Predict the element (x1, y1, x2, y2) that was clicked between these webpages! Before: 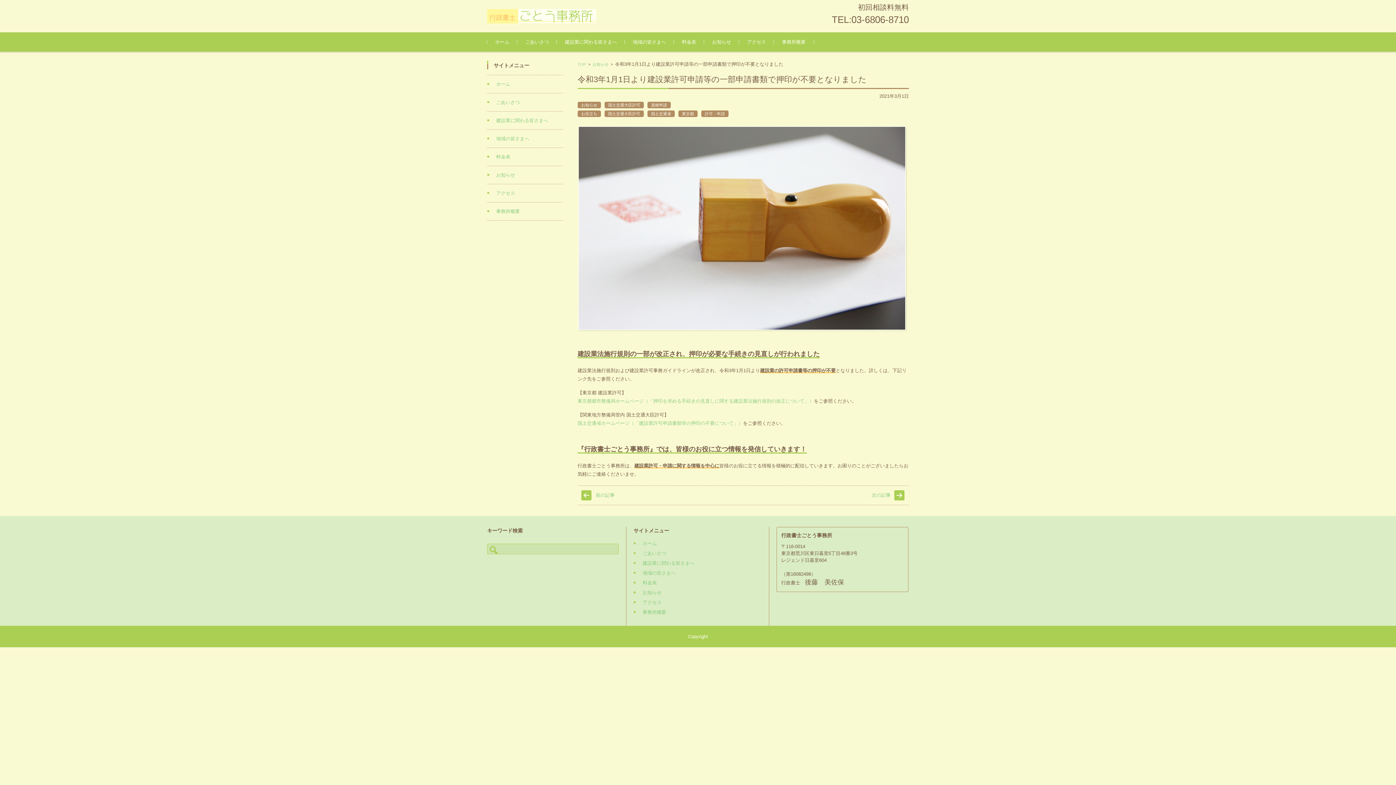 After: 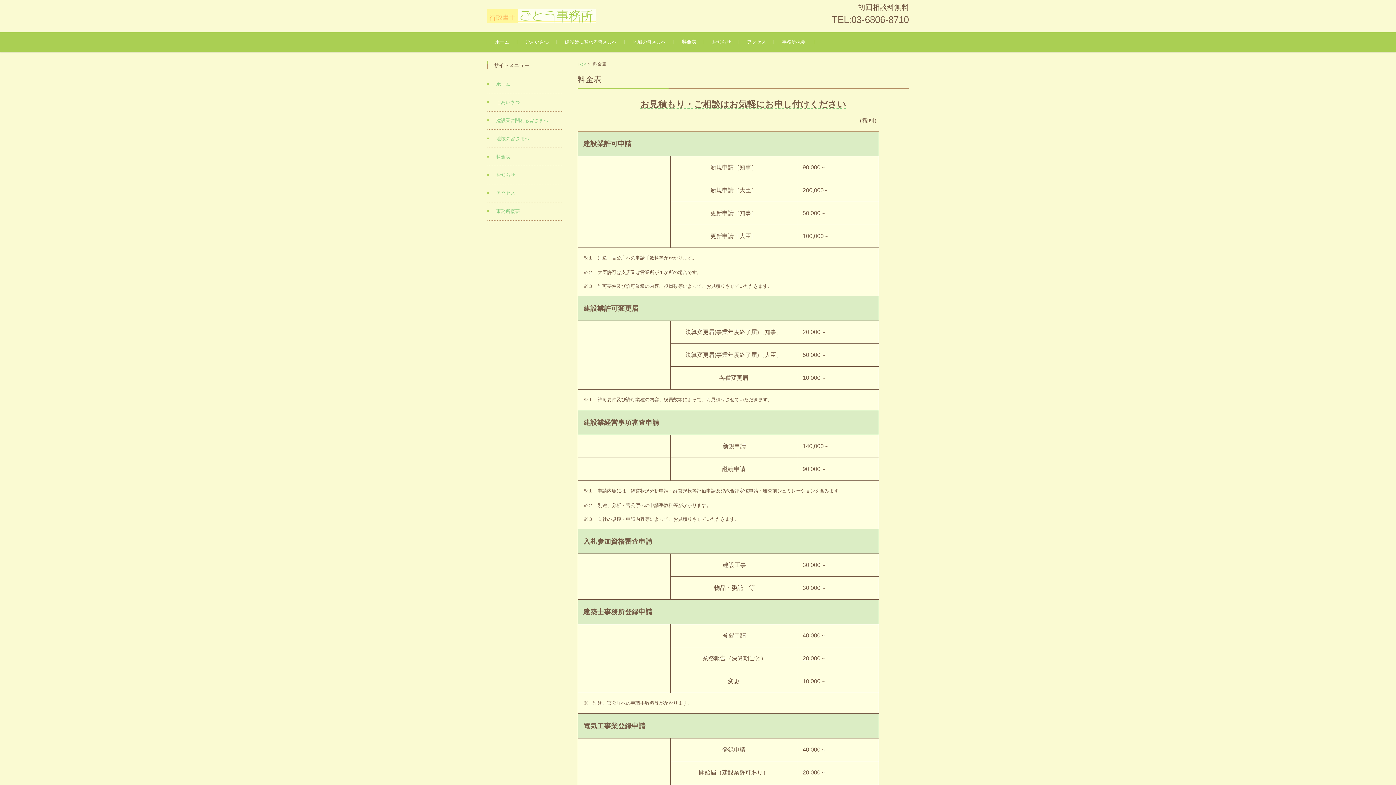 Action: bbox: (633, 580, 657, 585) label: 料金表